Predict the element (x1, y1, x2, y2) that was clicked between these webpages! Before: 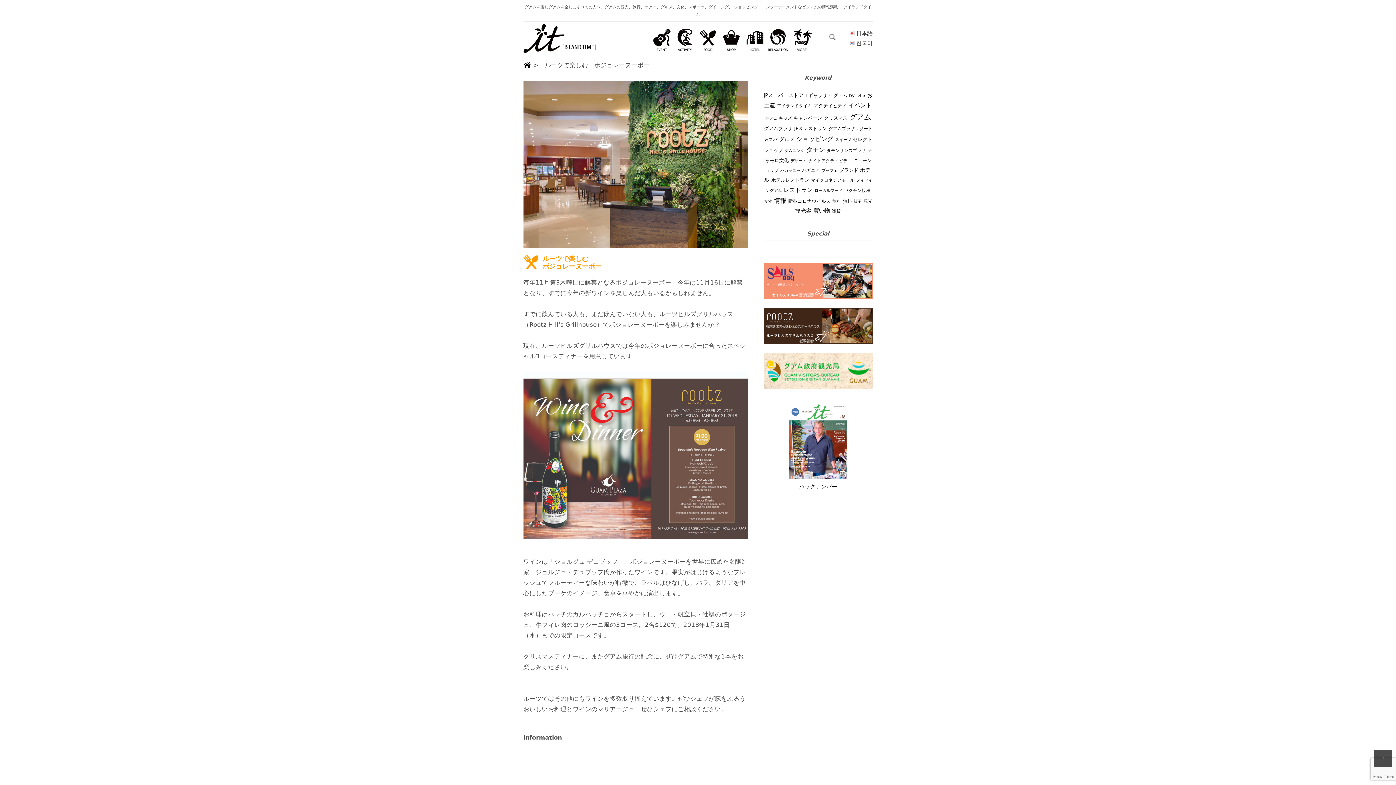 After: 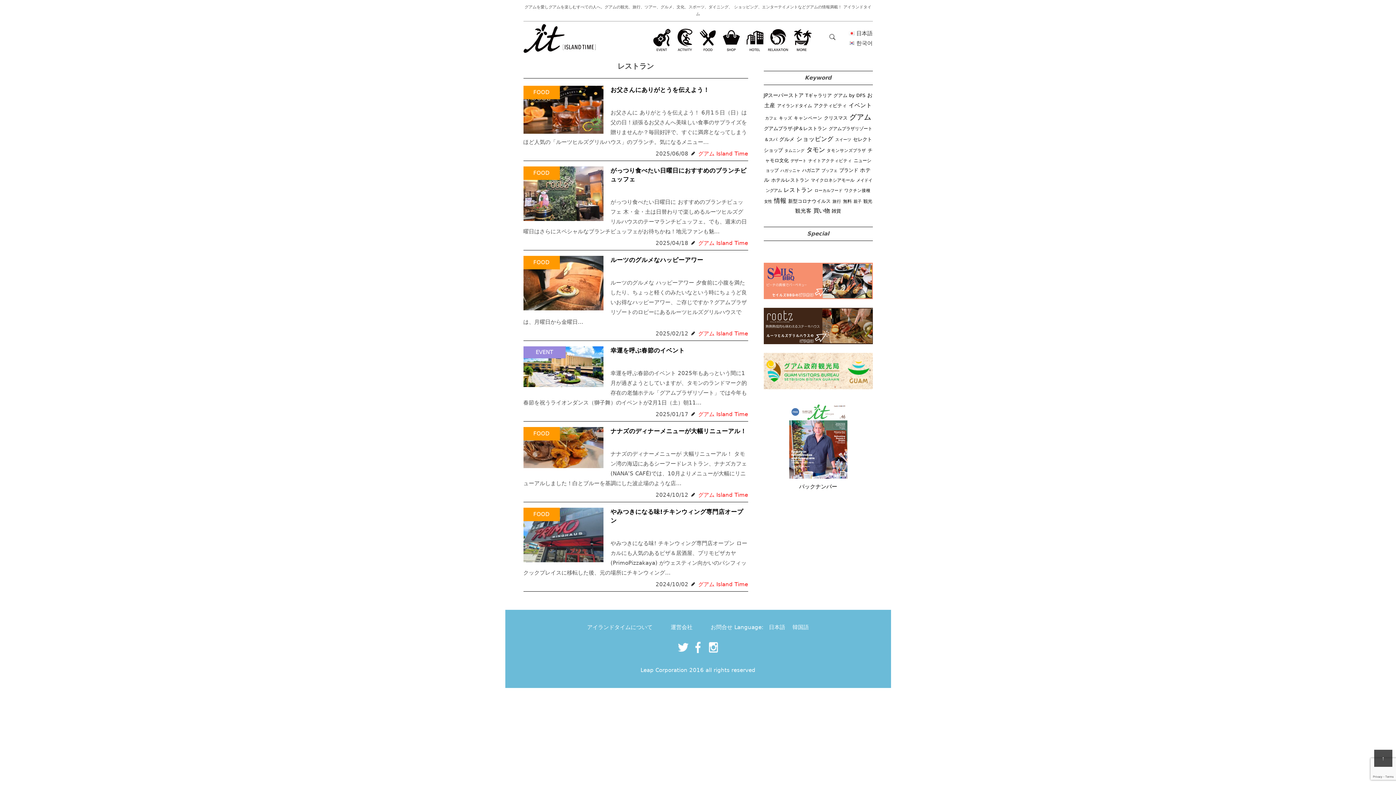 Action: bbox: (783, 186, 812, 193) label: レストラン (158個の項目)